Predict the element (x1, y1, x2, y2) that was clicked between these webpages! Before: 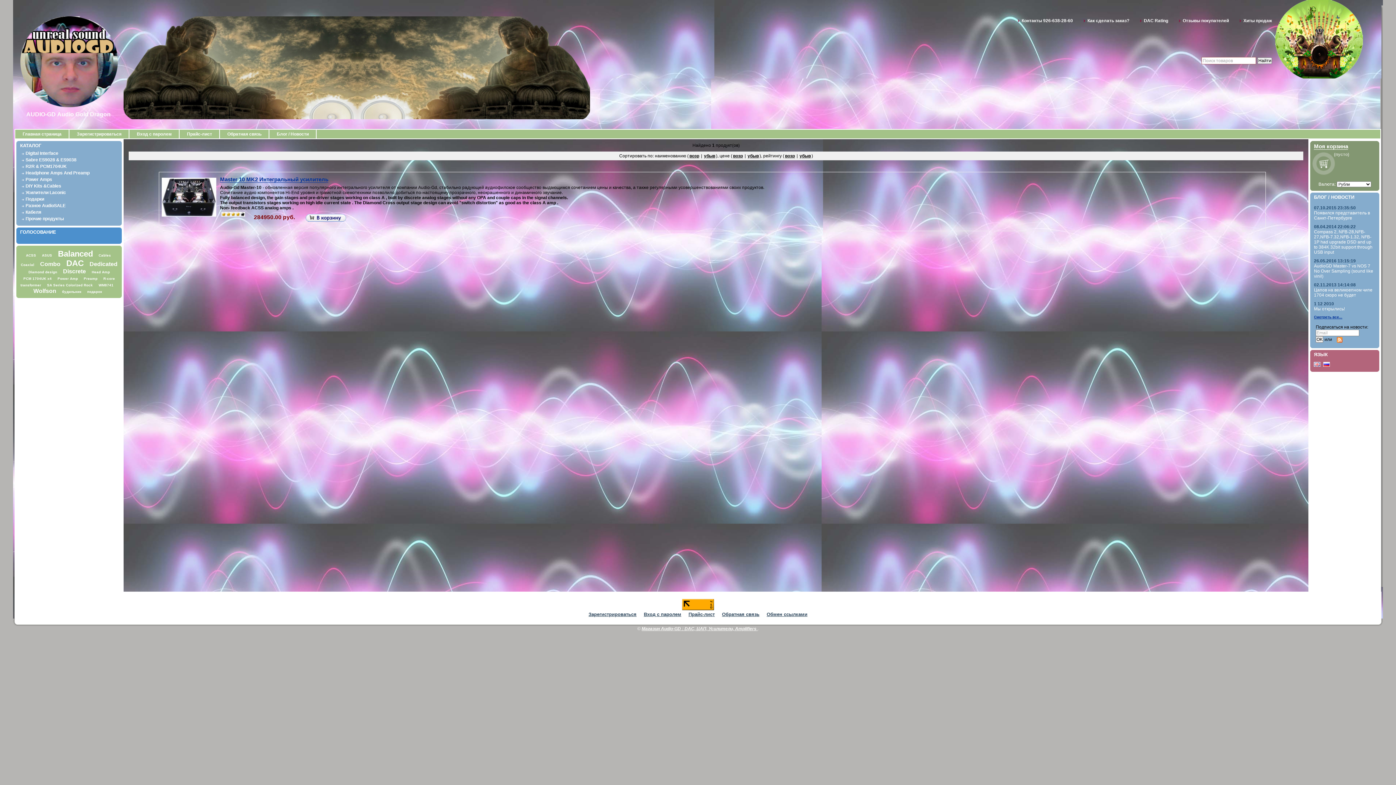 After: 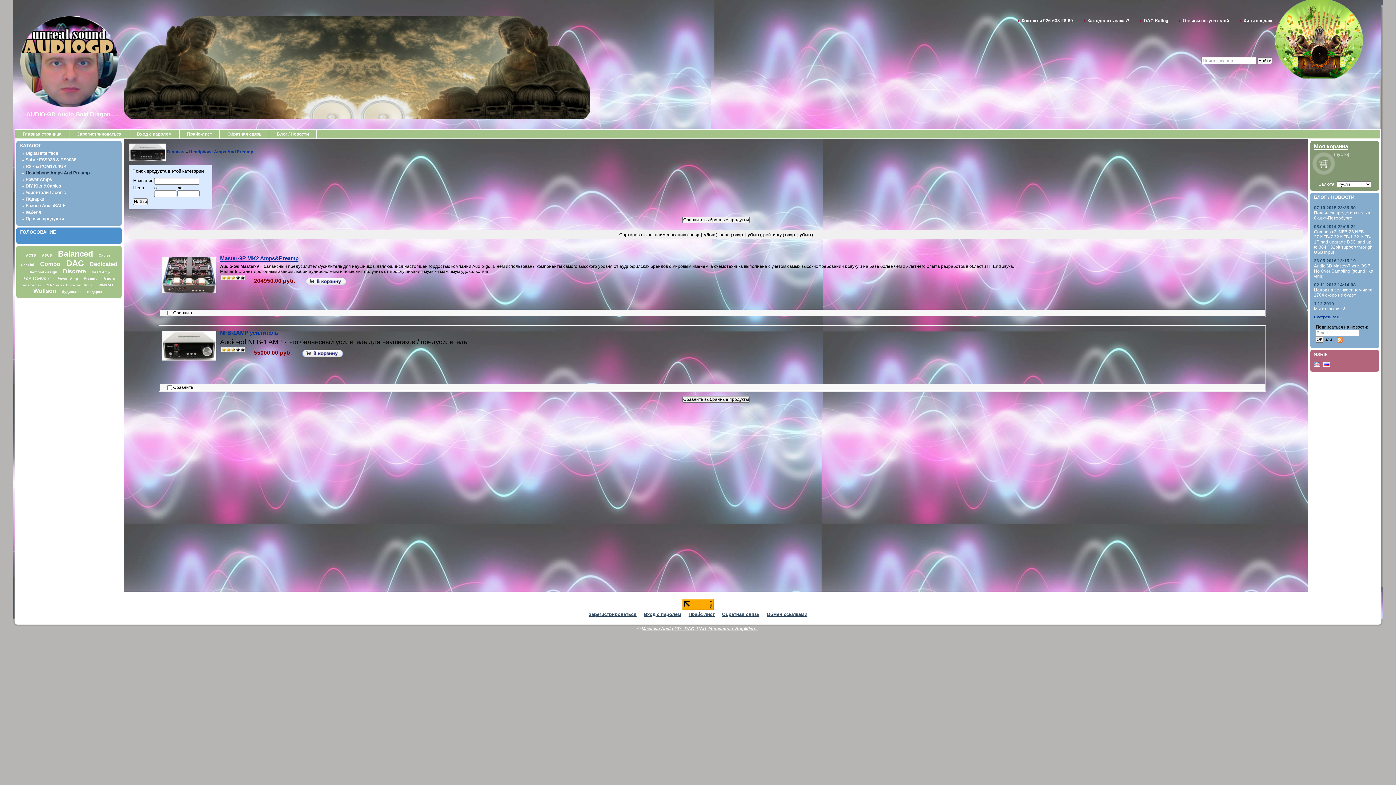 Action: bbox: (20, 170, 89, 175) label: Headphone Amps And Preamp